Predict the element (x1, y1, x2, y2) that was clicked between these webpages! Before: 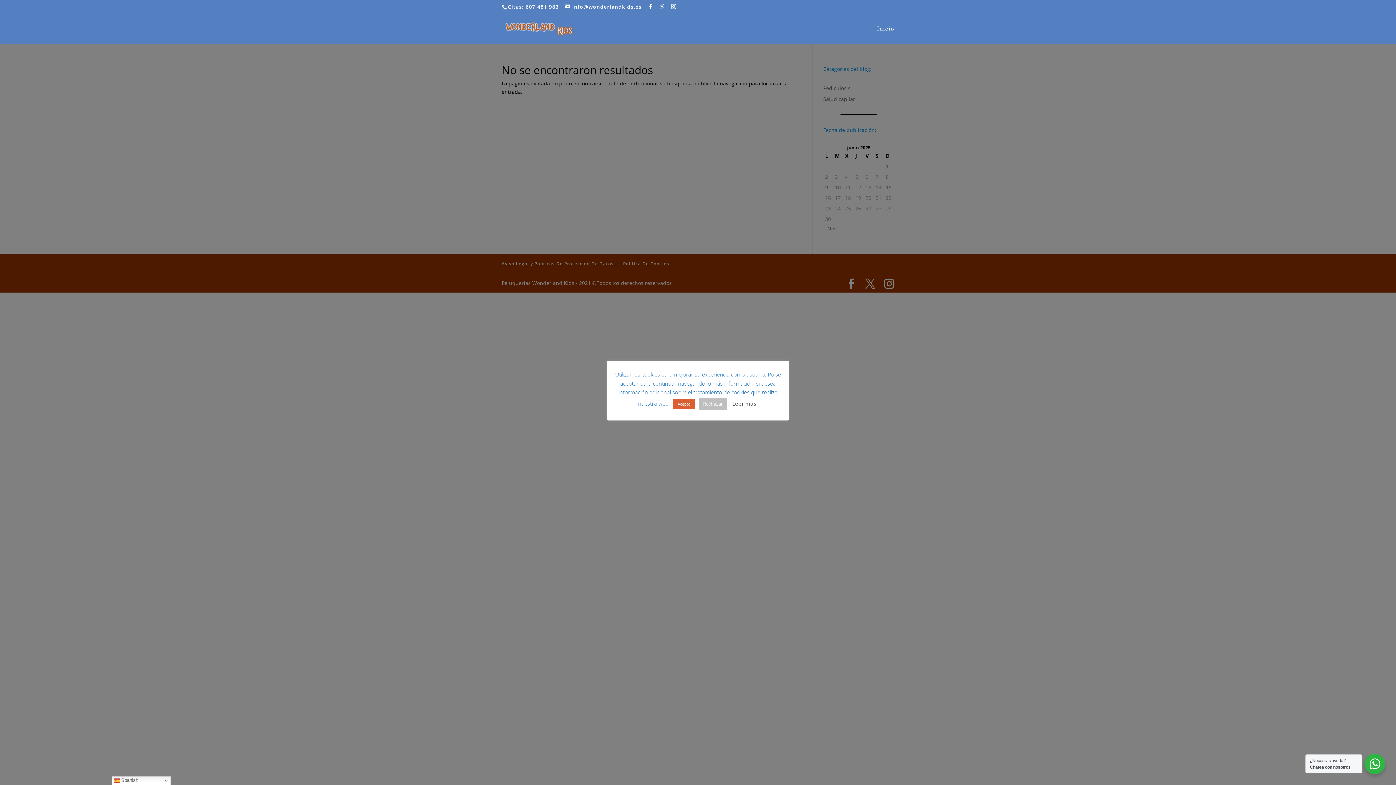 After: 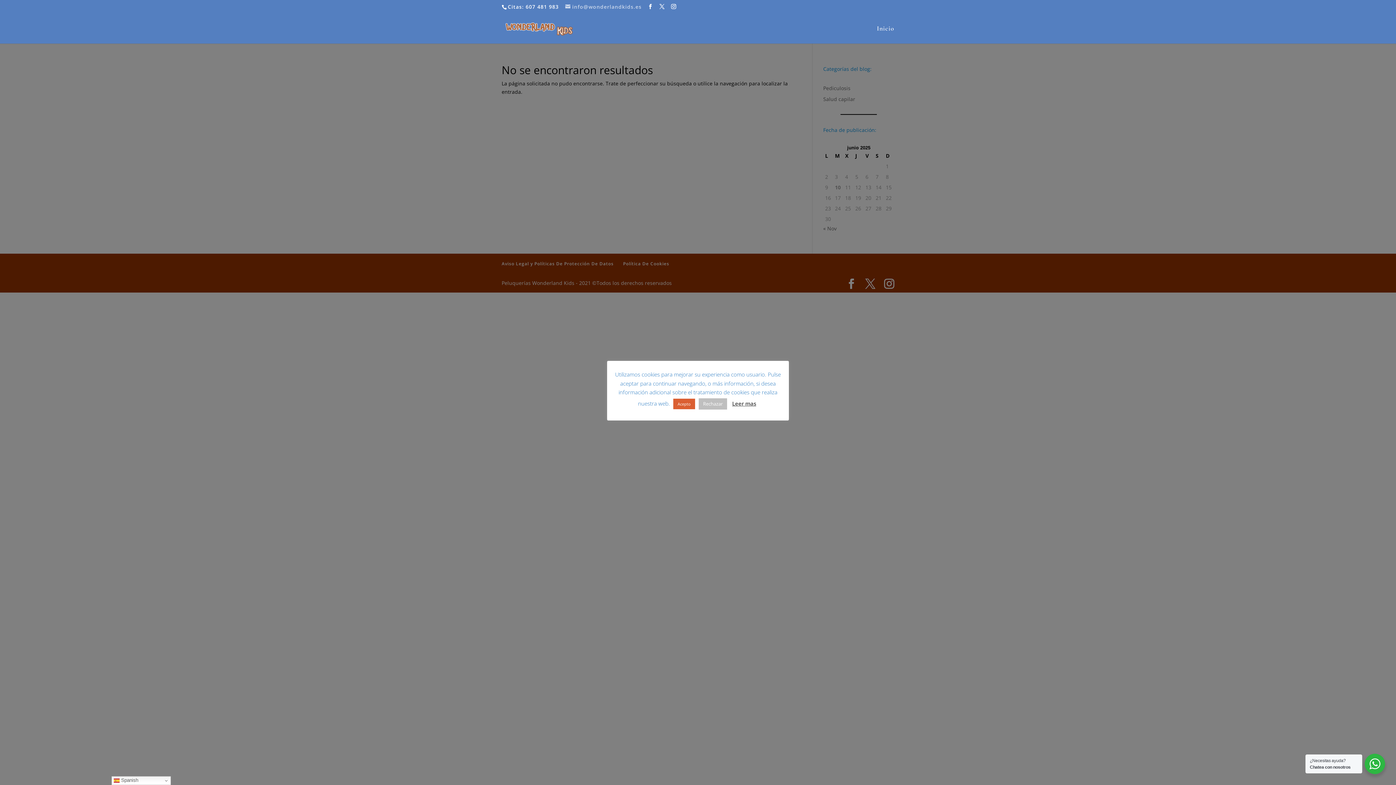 Action: bbox: (565, 3, 641, 10) label: info@wonderlandkids.es